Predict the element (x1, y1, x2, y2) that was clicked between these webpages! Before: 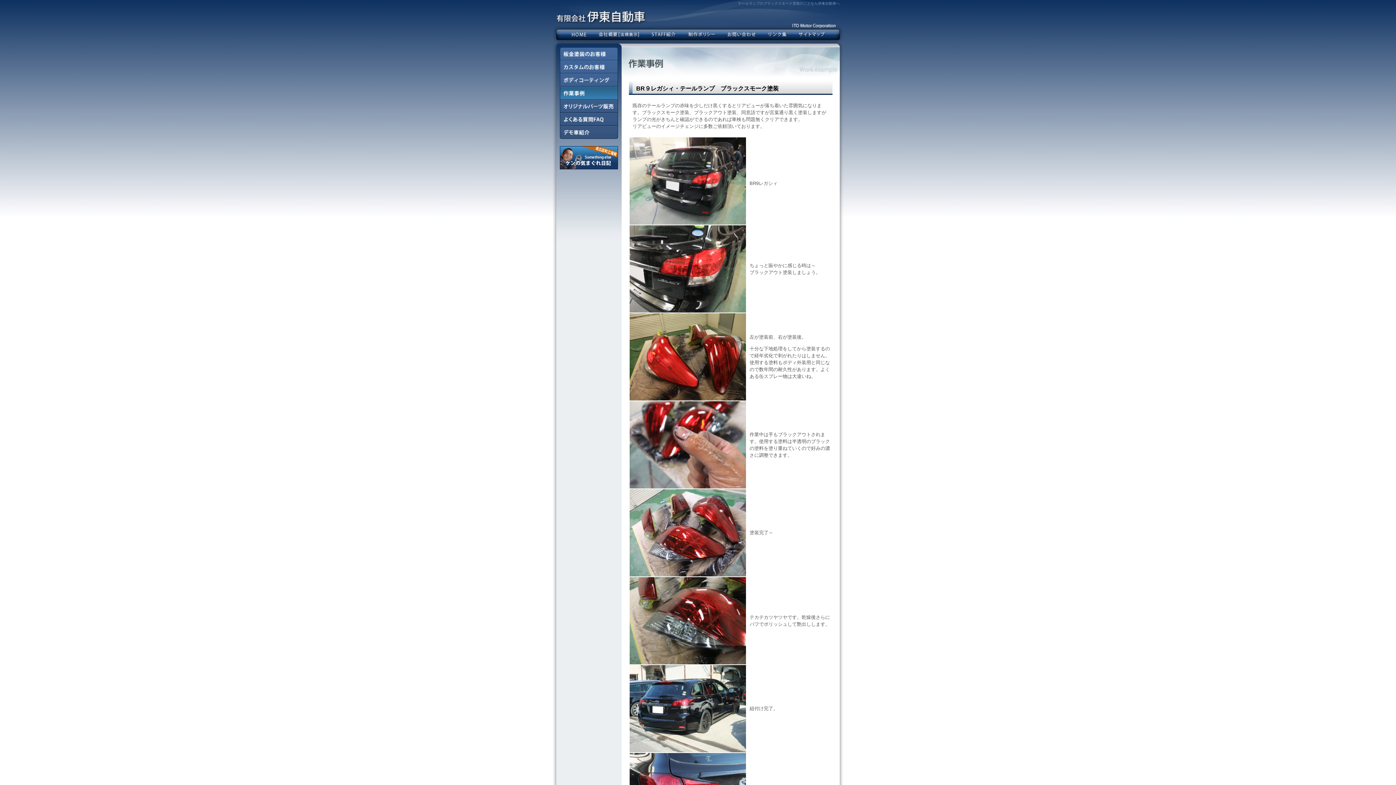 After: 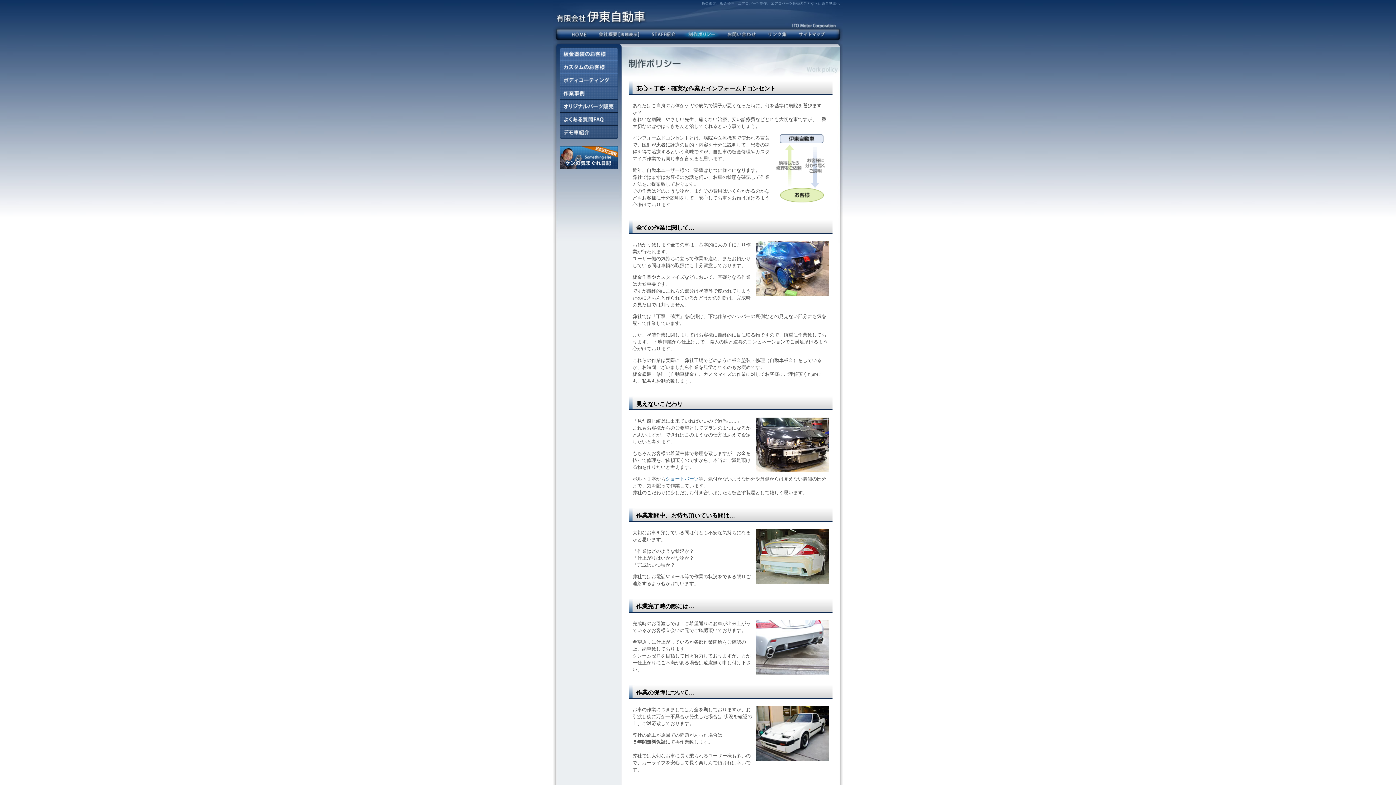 Action: bbox: (681, 29, 721, 40) label: 制作ポリシー